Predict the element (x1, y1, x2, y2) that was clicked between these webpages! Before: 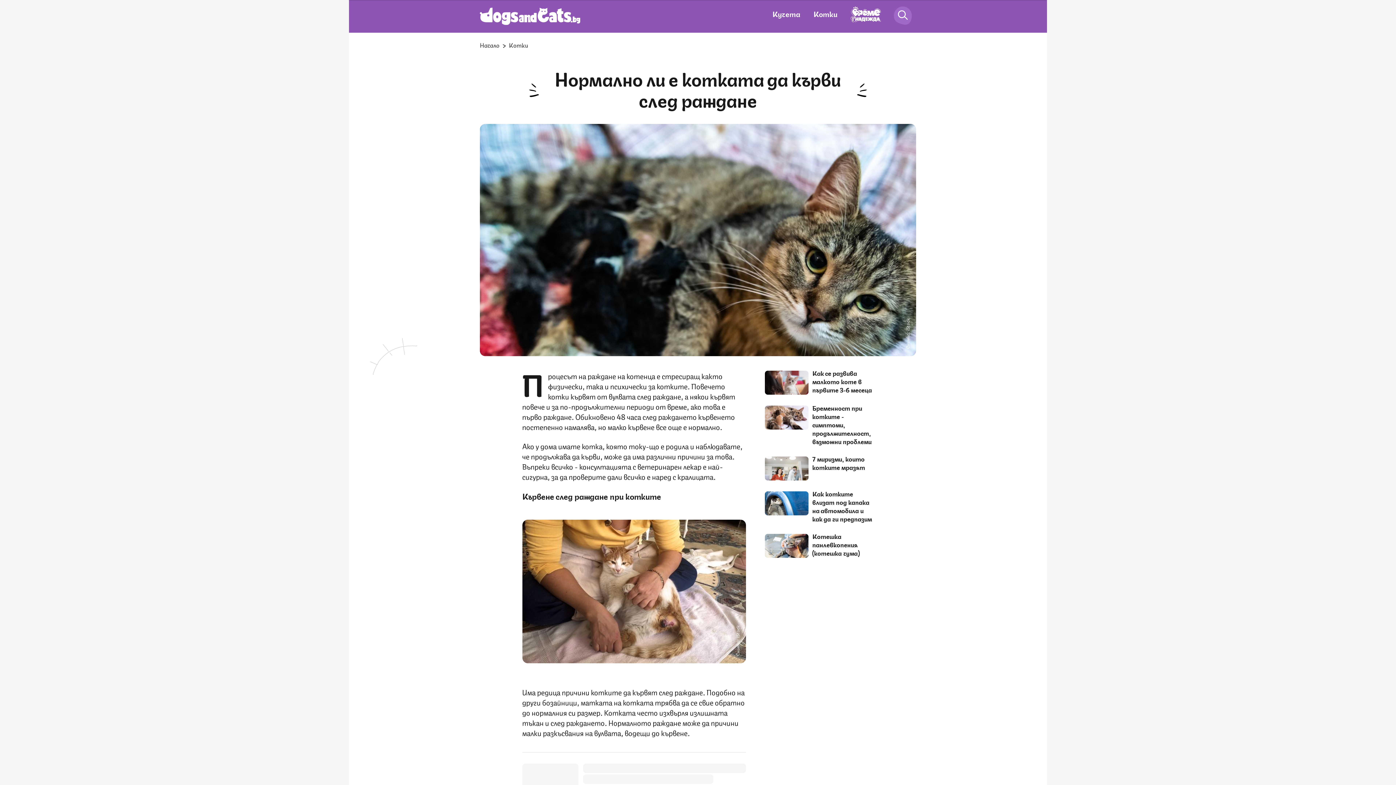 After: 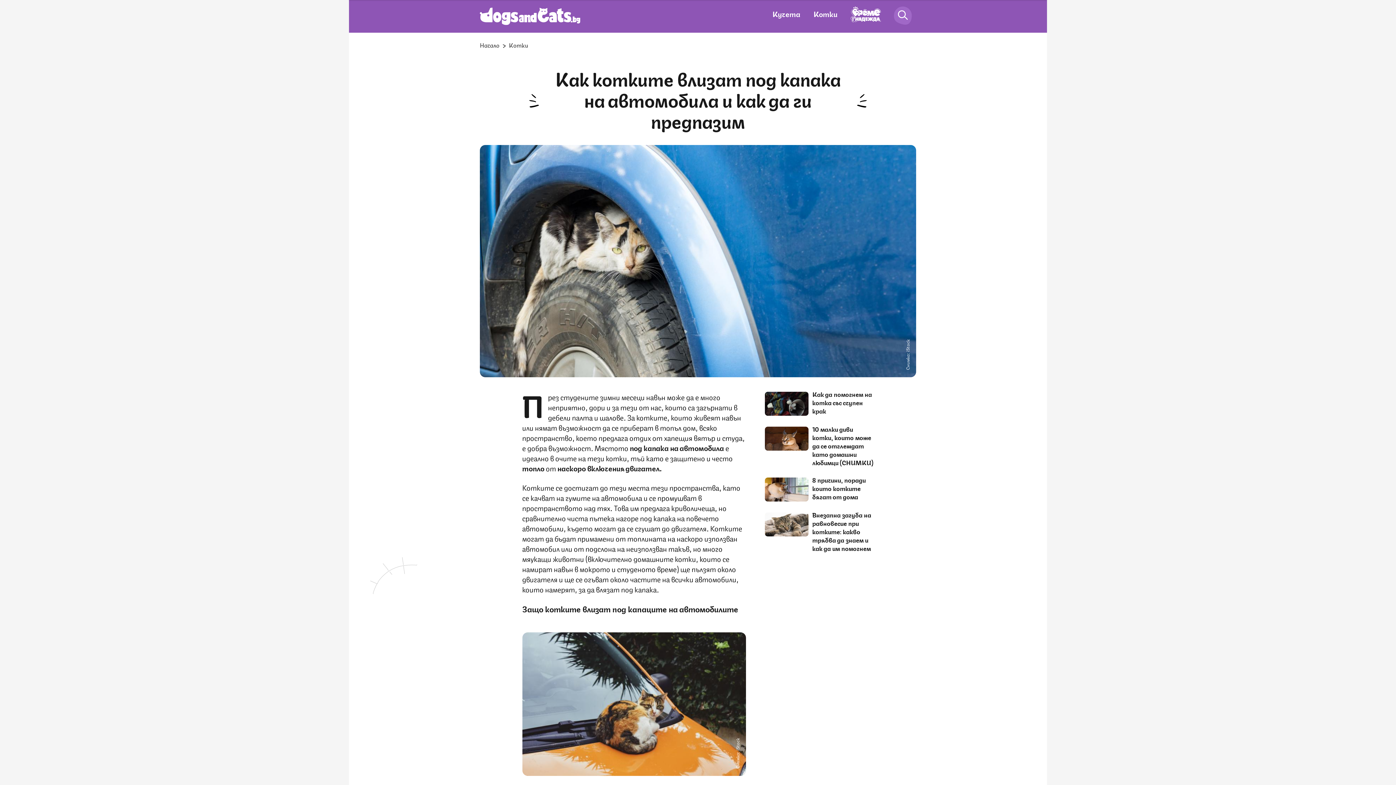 Action: bbox: (764, 658, 808, 682)